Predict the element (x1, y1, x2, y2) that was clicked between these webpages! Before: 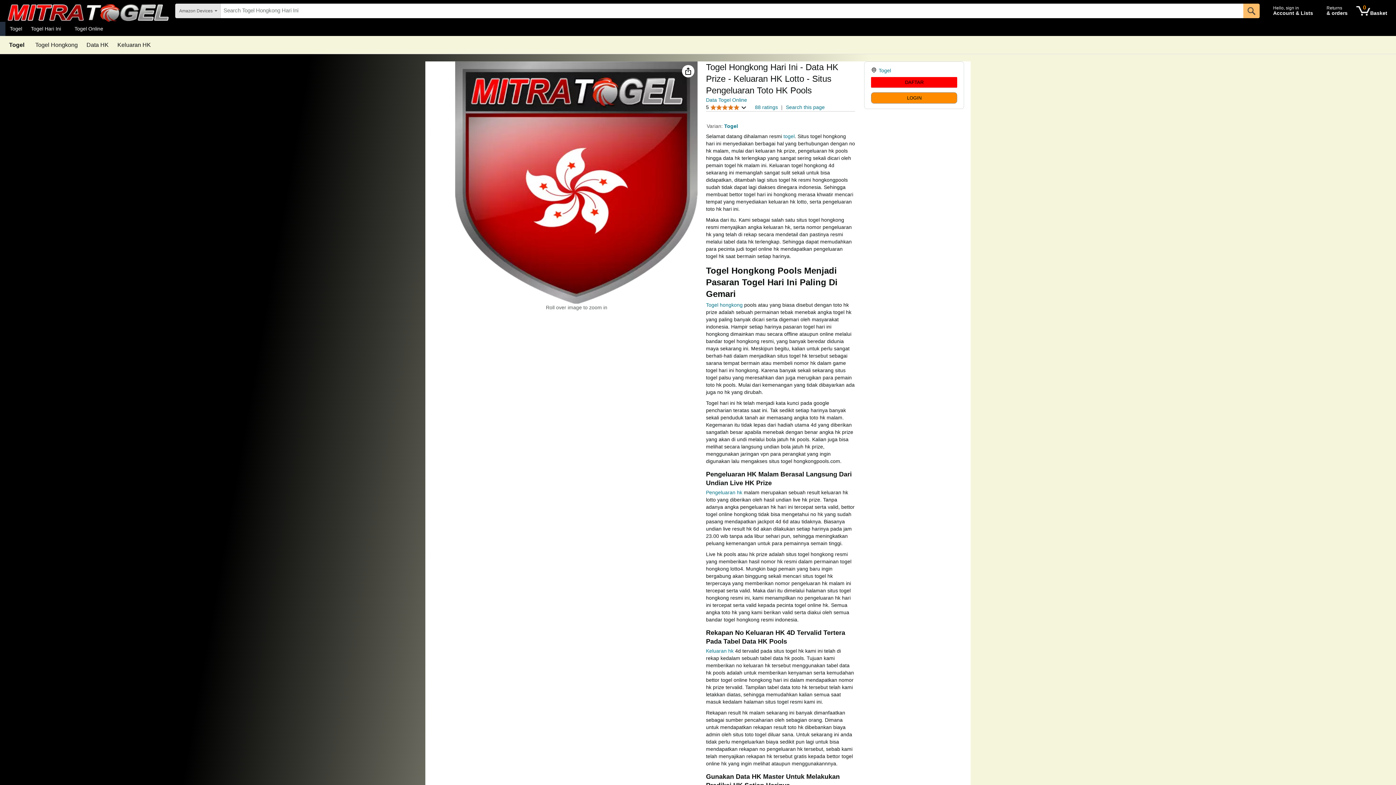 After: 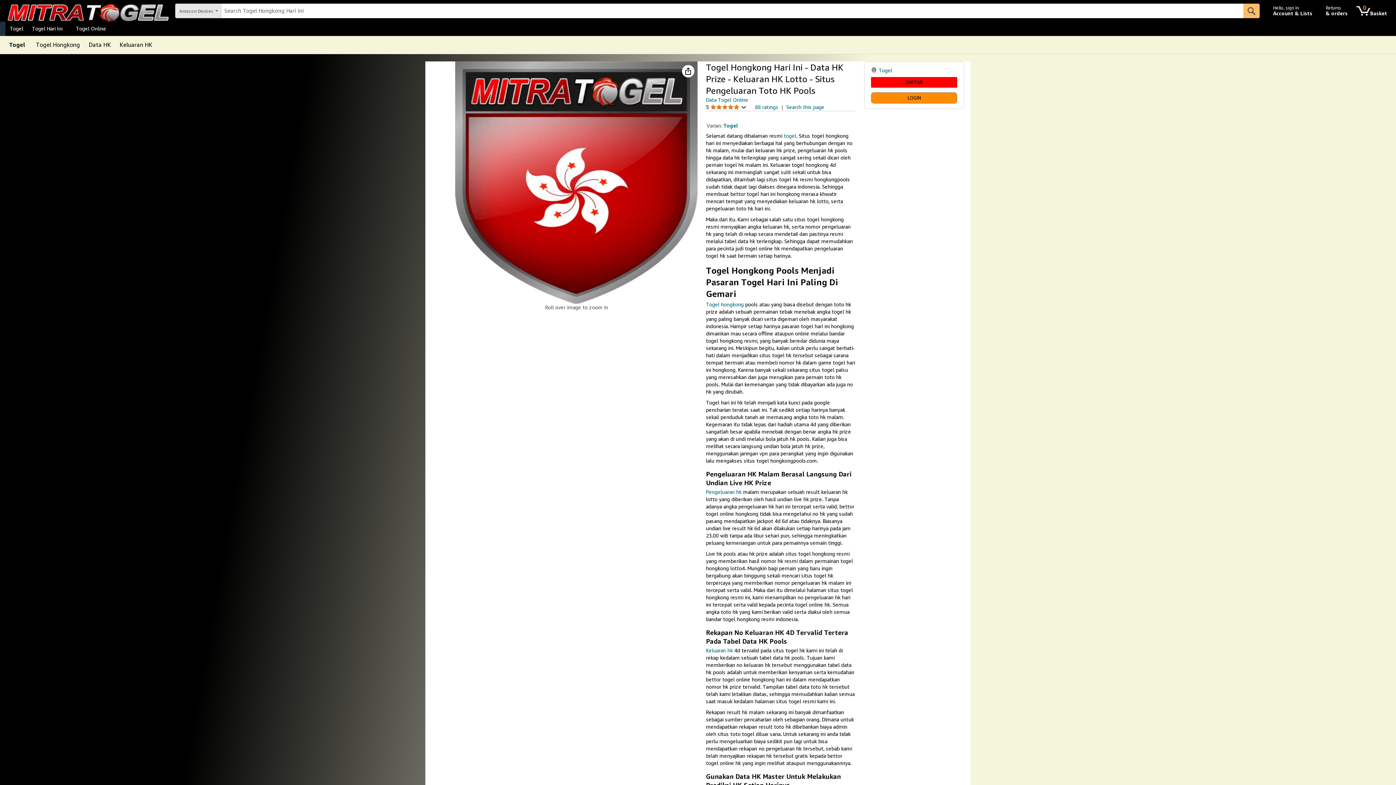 Action: bbox: (35, 42, 77, 48) label: Togel Hongkong